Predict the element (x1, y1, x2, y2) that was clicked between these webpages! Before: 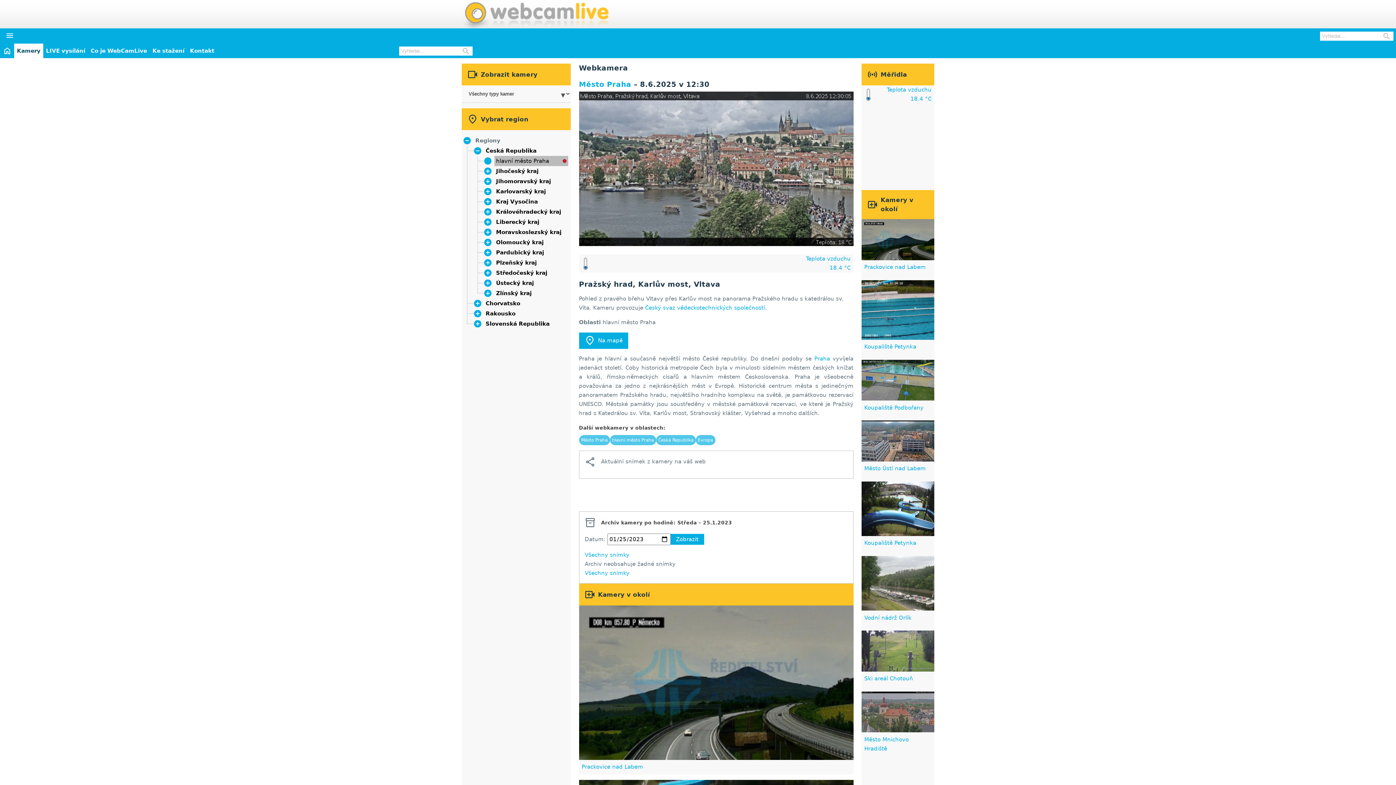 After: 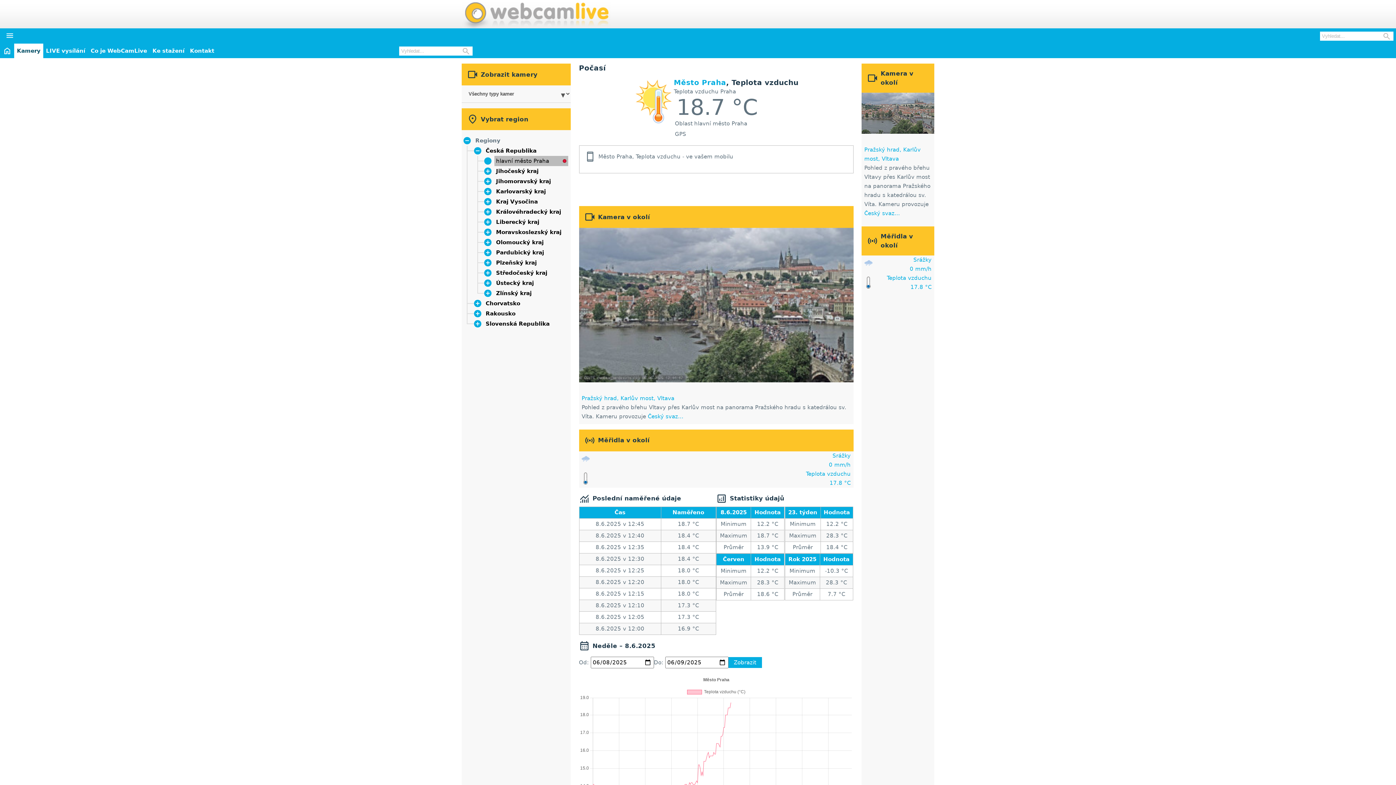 Action: label: Teplota vzduchu
18.4 °C bbox: (592, 254, 850, 272)